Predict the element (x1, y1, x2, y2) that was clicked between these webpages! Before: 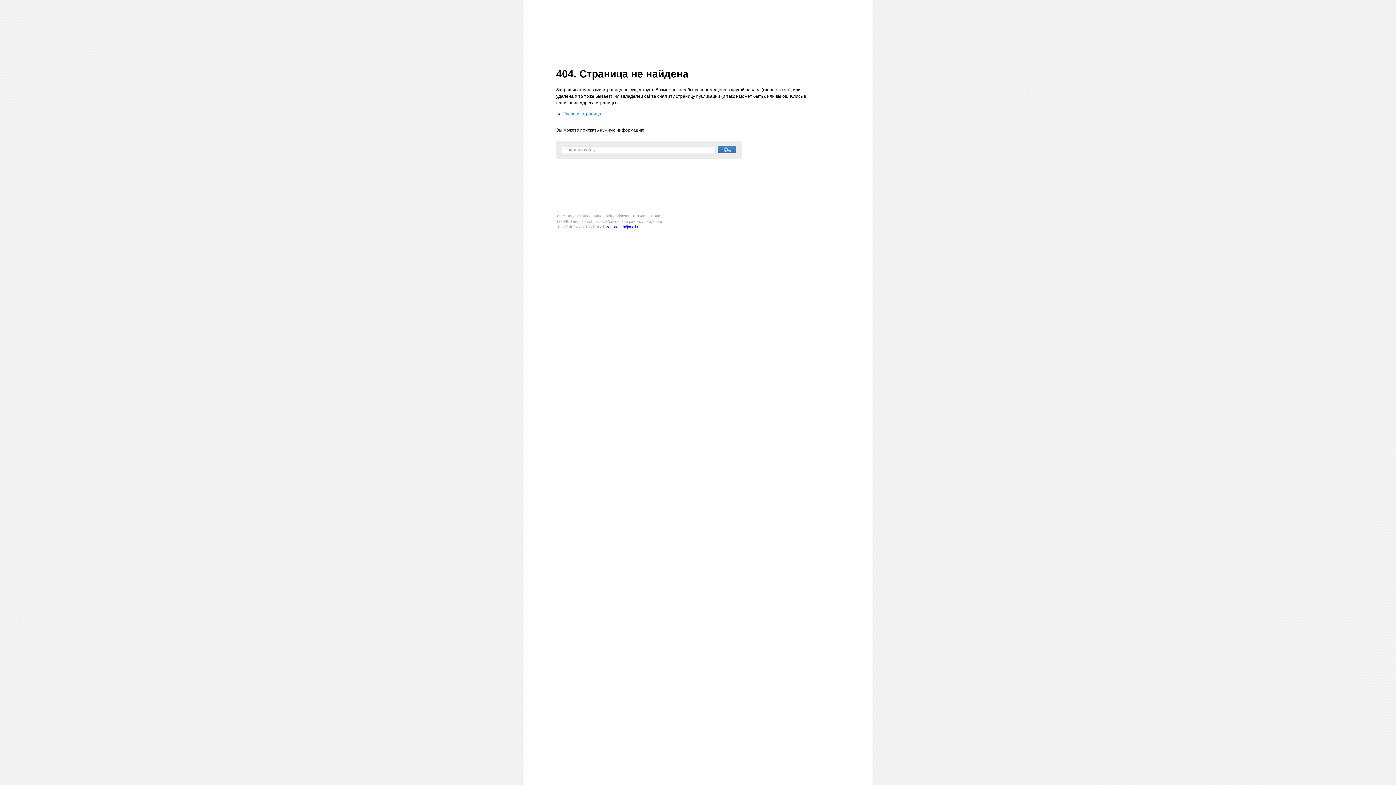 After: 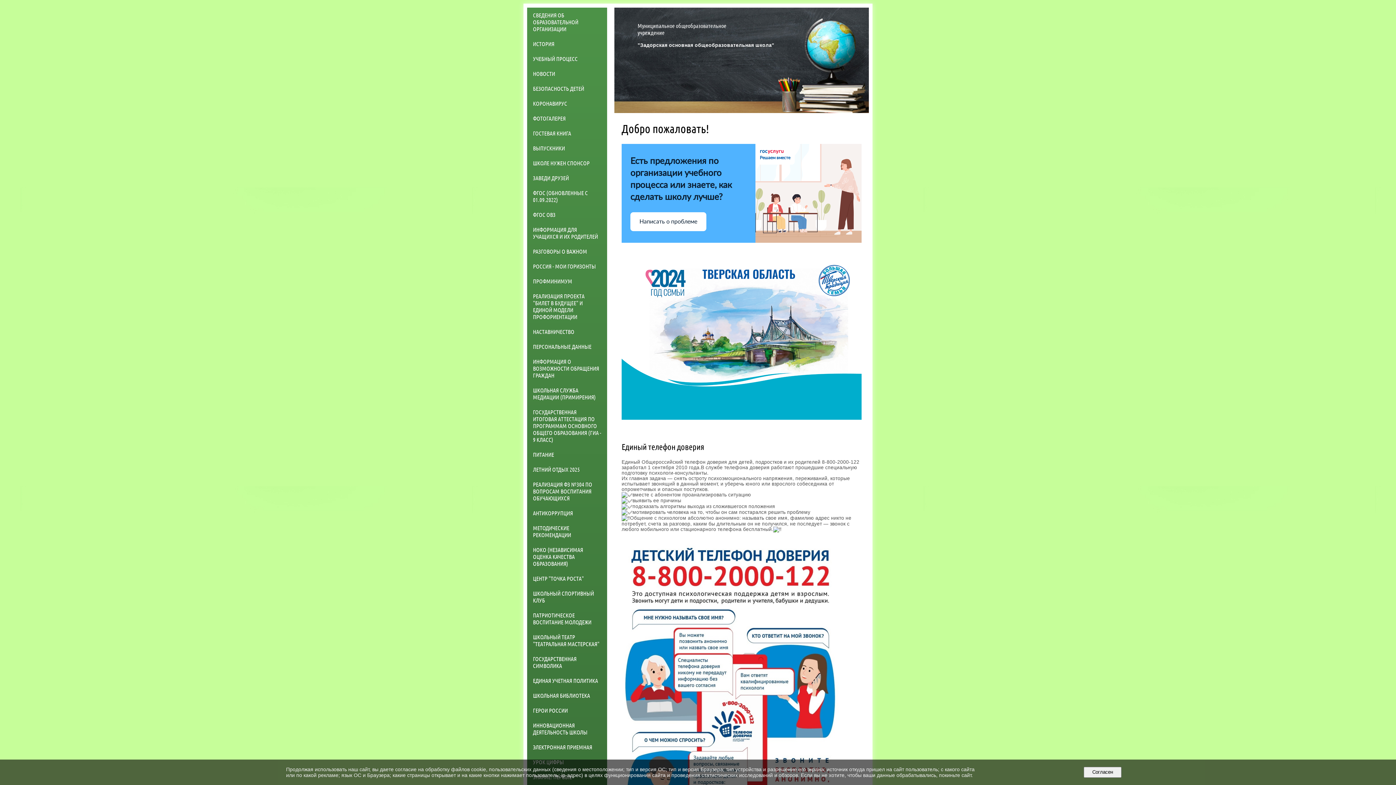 Action: bbox: (563, 111, 601, 116) label: Главная страница